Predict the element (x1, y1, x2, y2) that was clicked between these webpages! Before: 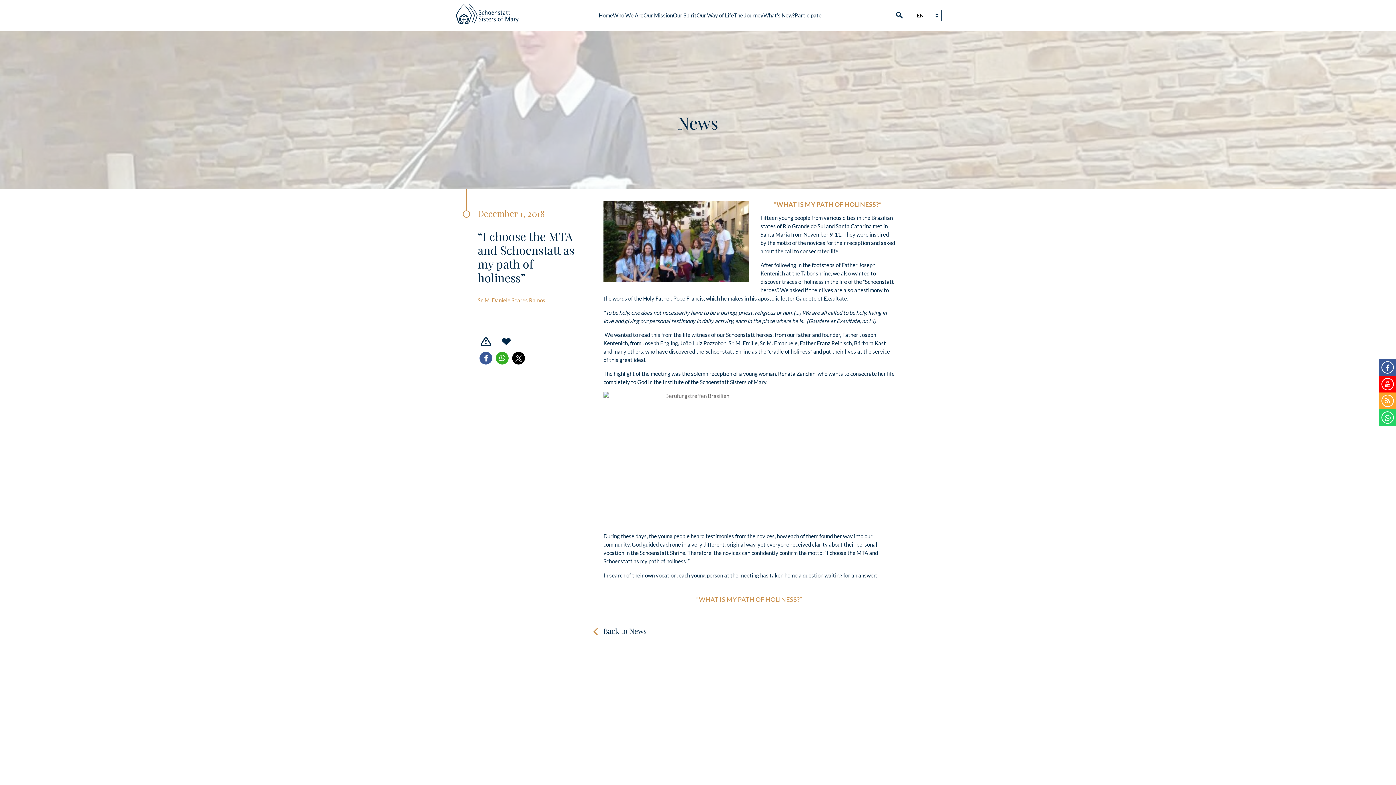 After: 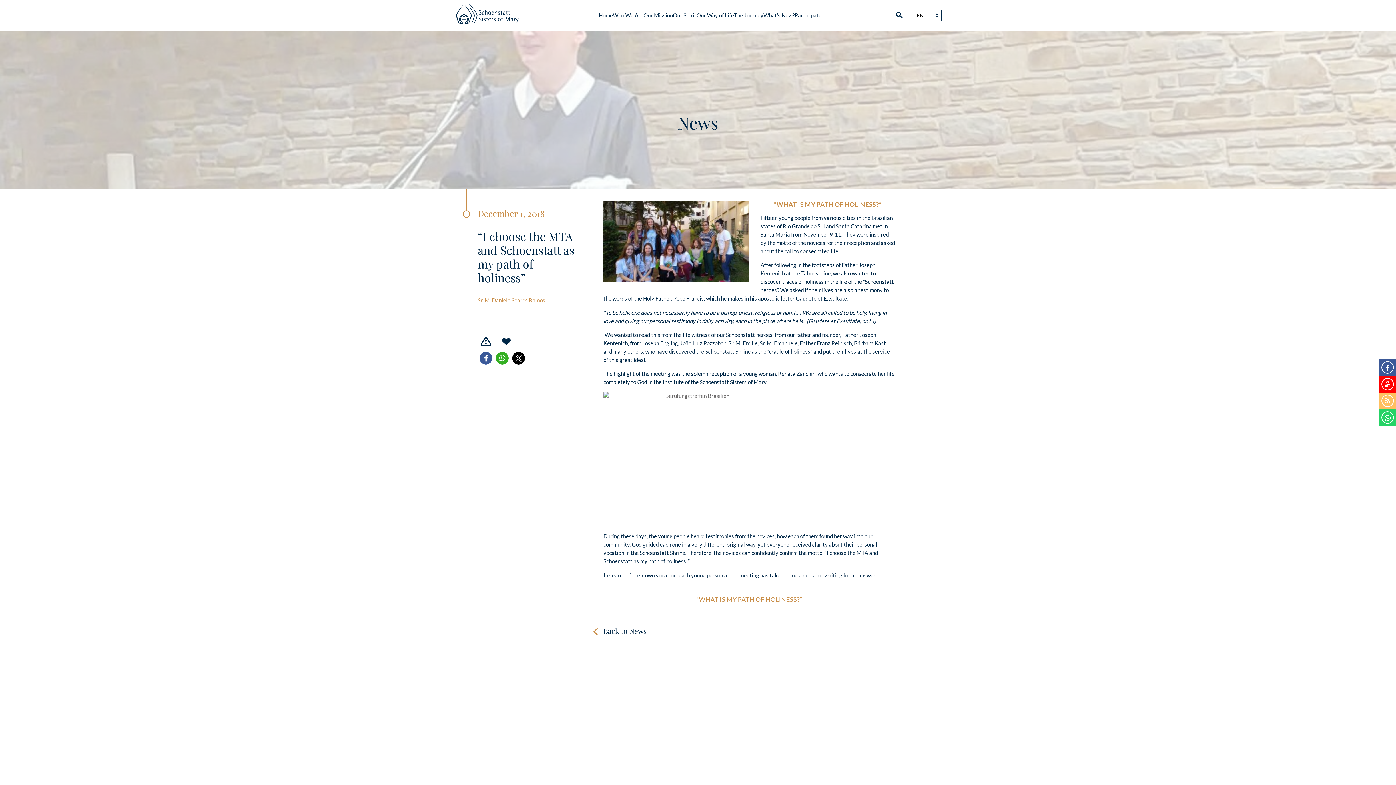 Action: bbox: (1379, 392, 1396, 409)